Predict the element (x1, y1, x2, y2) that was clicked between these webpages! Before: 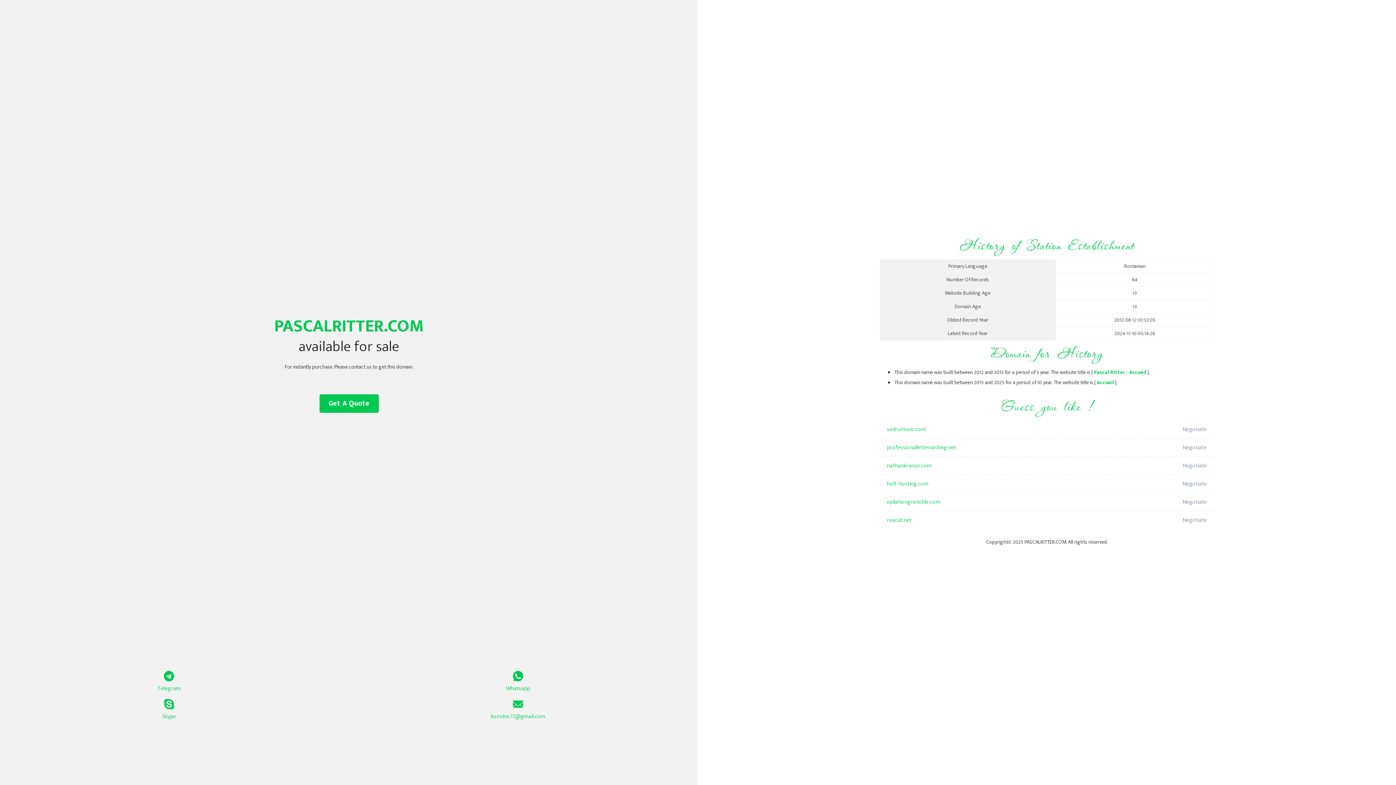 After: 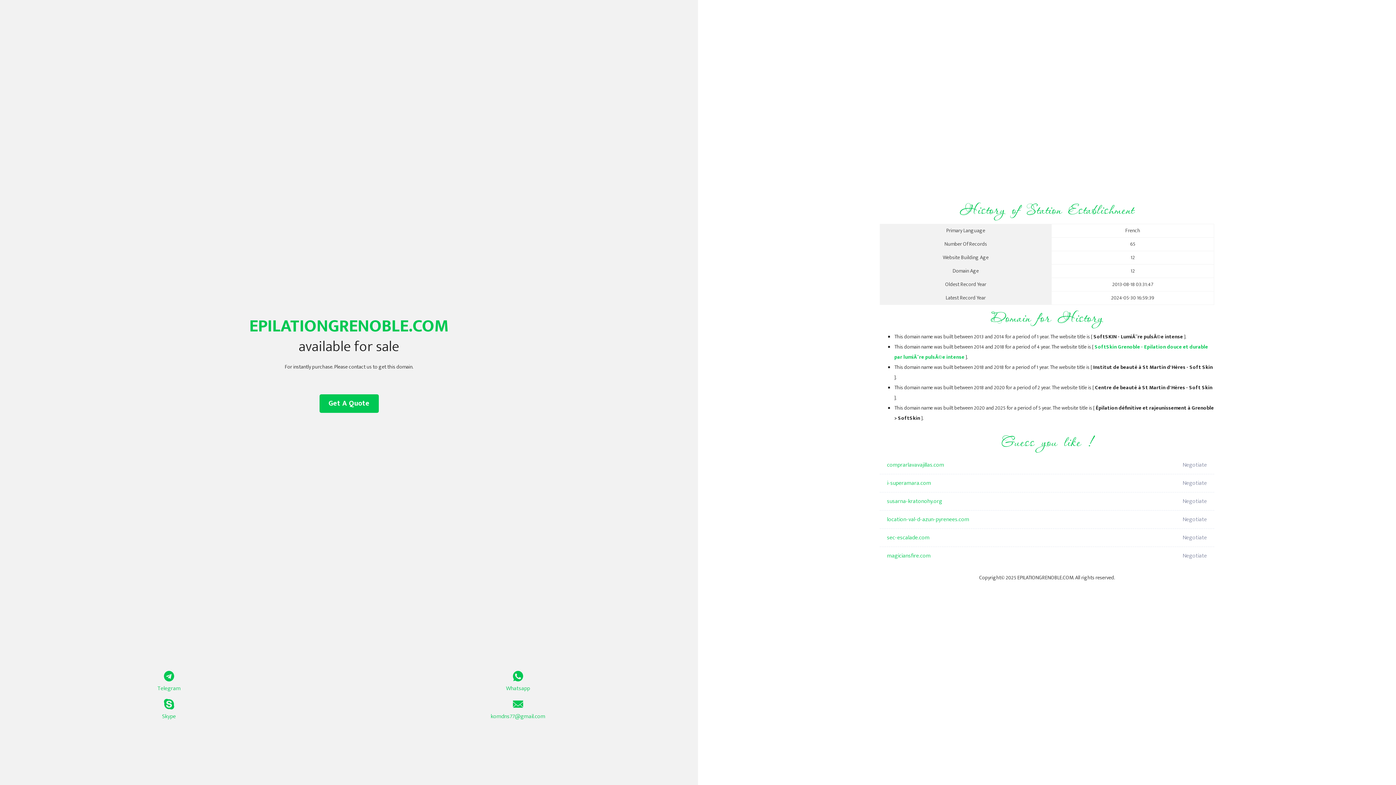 Action: label: epilationgrenoble.com bbox: (887, 493, 1098, 511)